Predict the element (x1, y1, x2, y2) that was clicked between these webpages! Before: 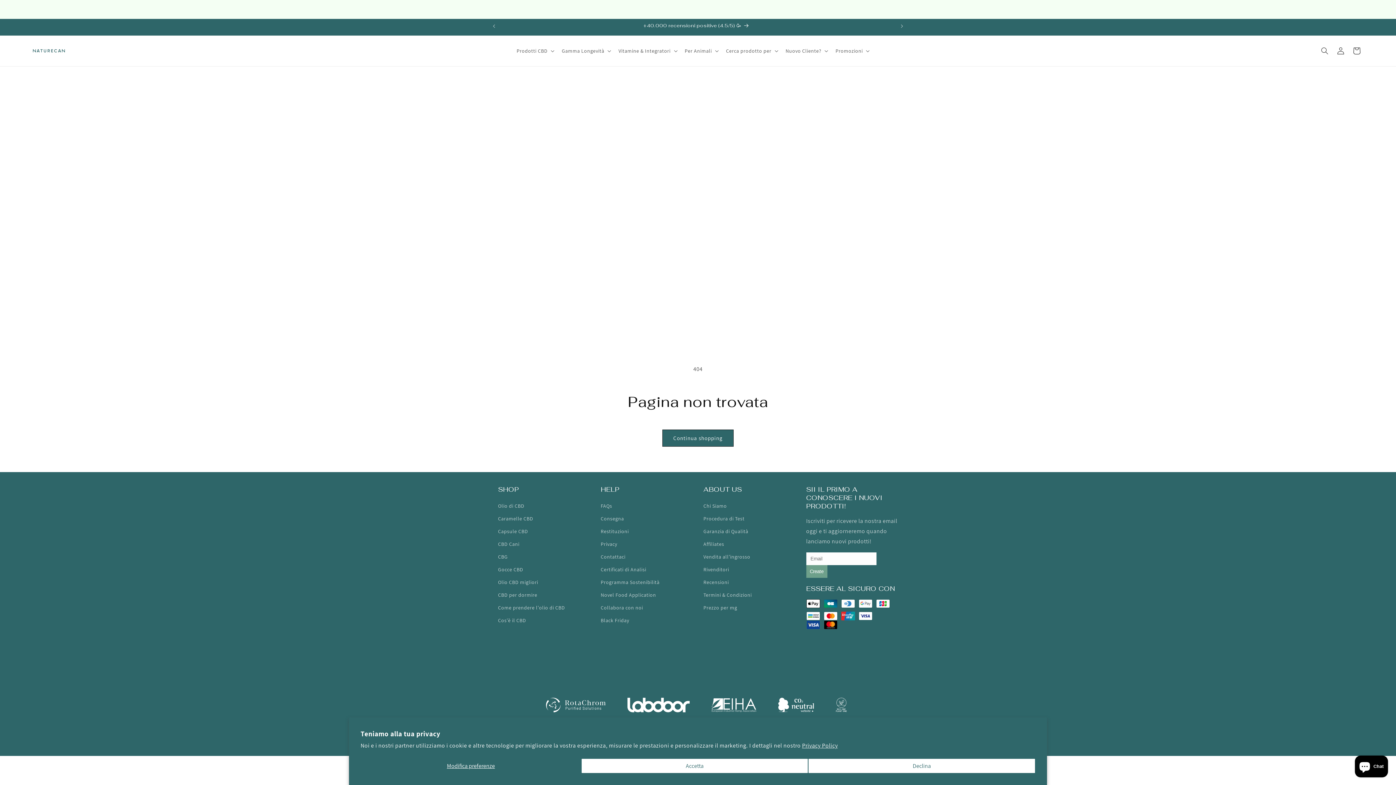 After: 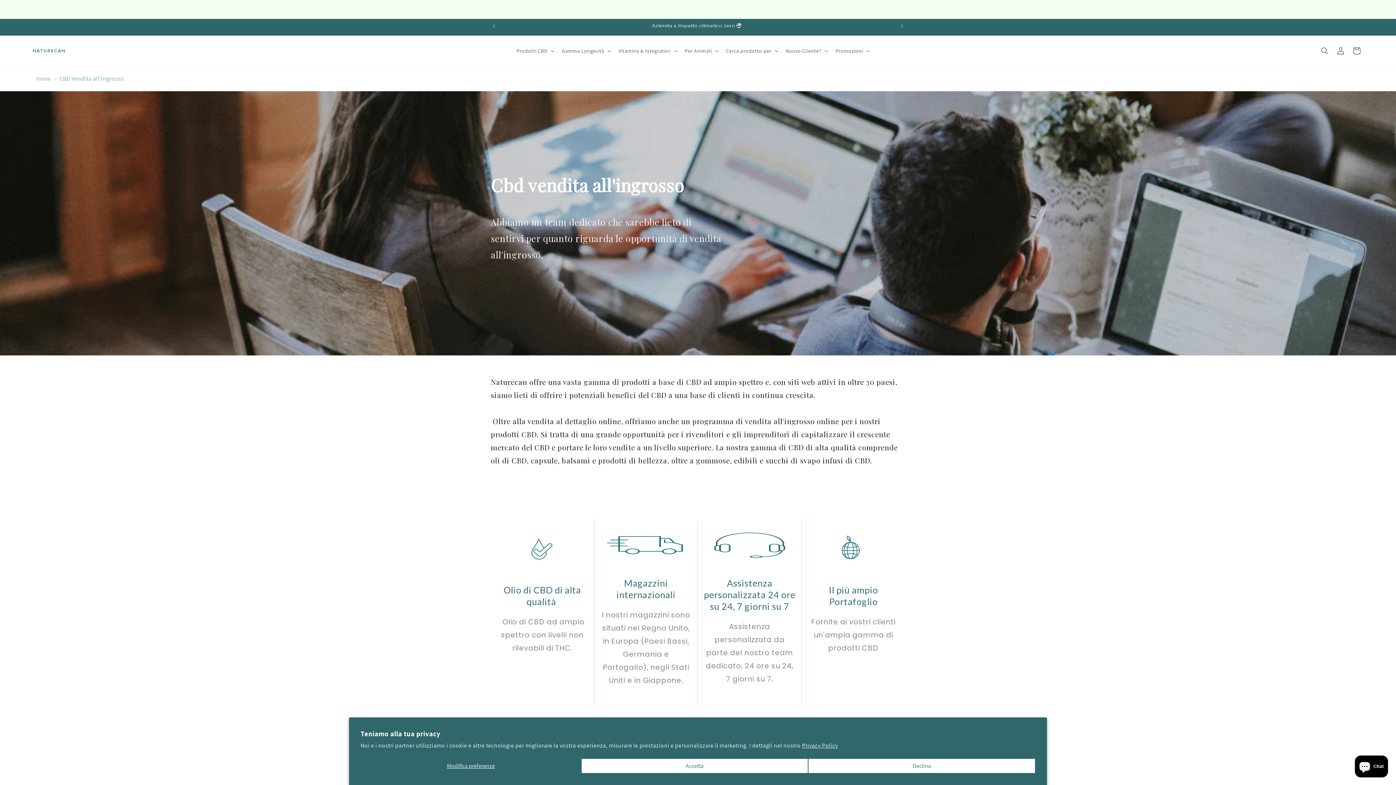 Action: bbox: (703, 551, 750, 563) label: Vendita all'ingrosso